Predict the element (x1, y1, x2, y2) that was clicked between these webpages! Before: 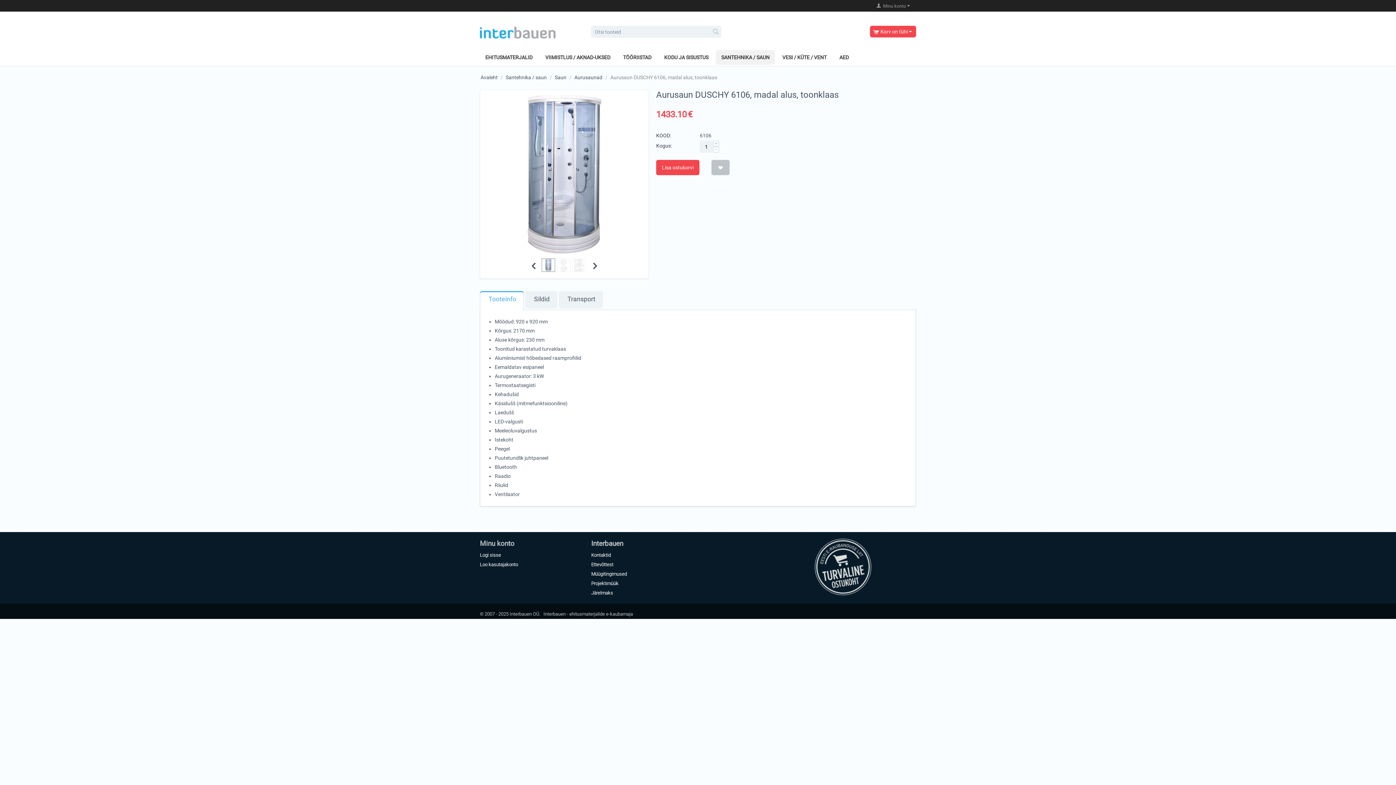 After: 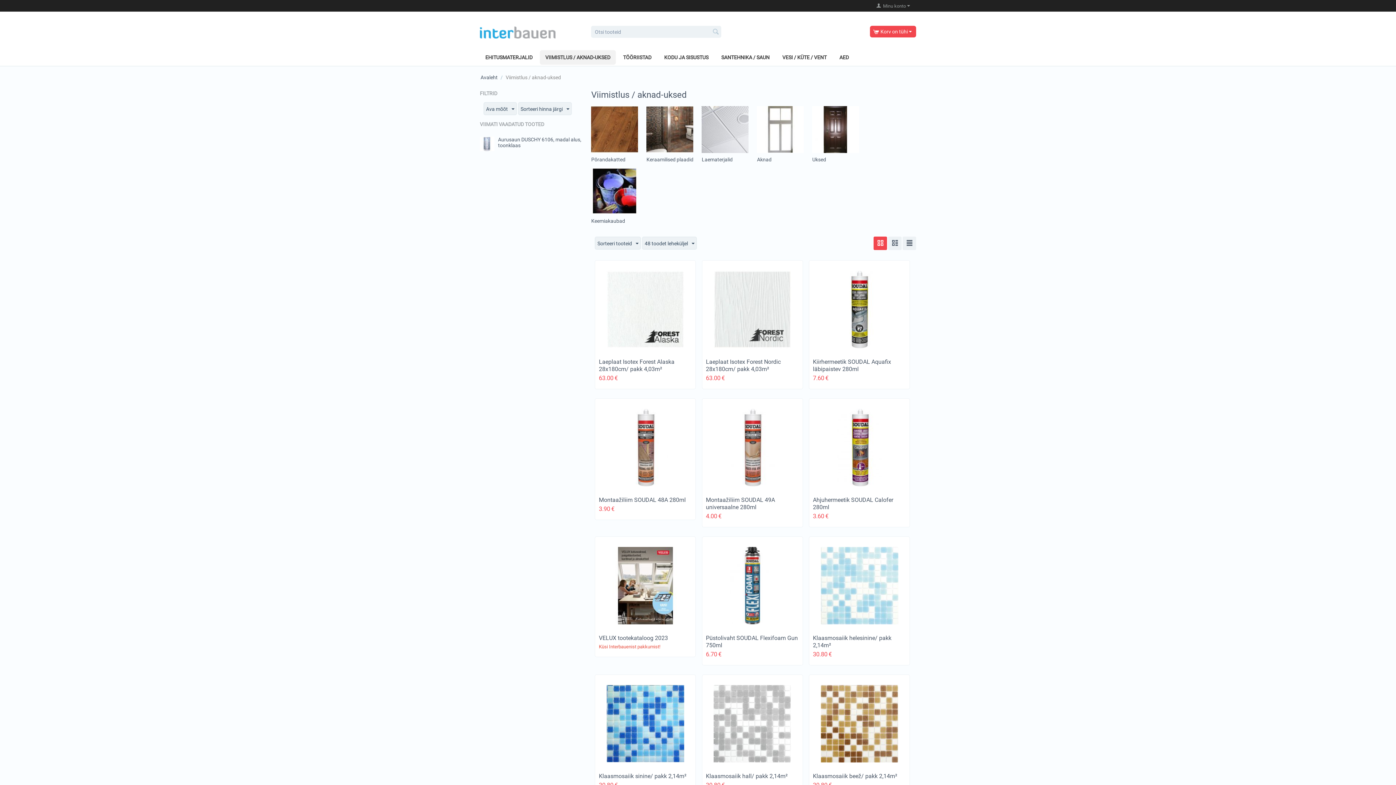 Action: label: VIIMISTLUS / AKNAD-UKSED bbox: (540, 50, 616, 64)